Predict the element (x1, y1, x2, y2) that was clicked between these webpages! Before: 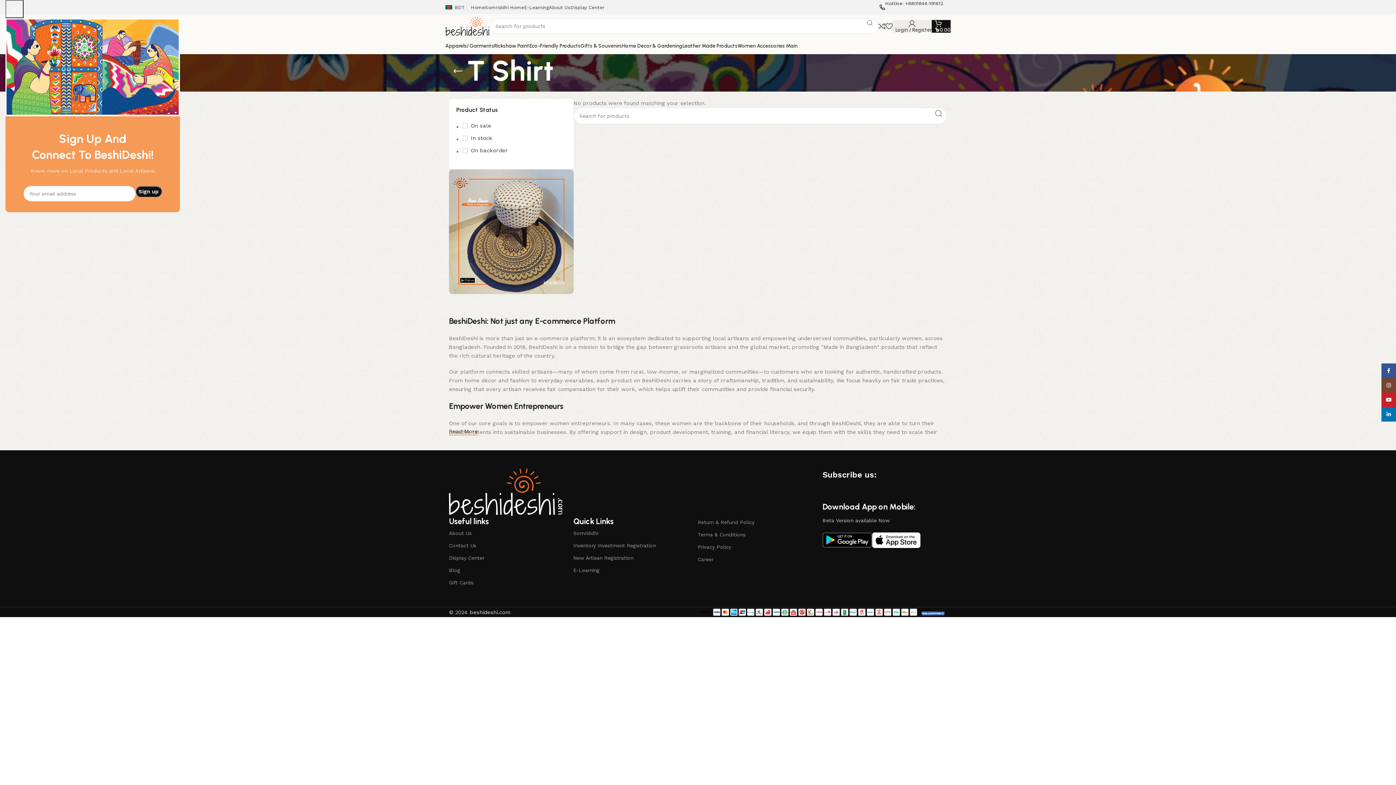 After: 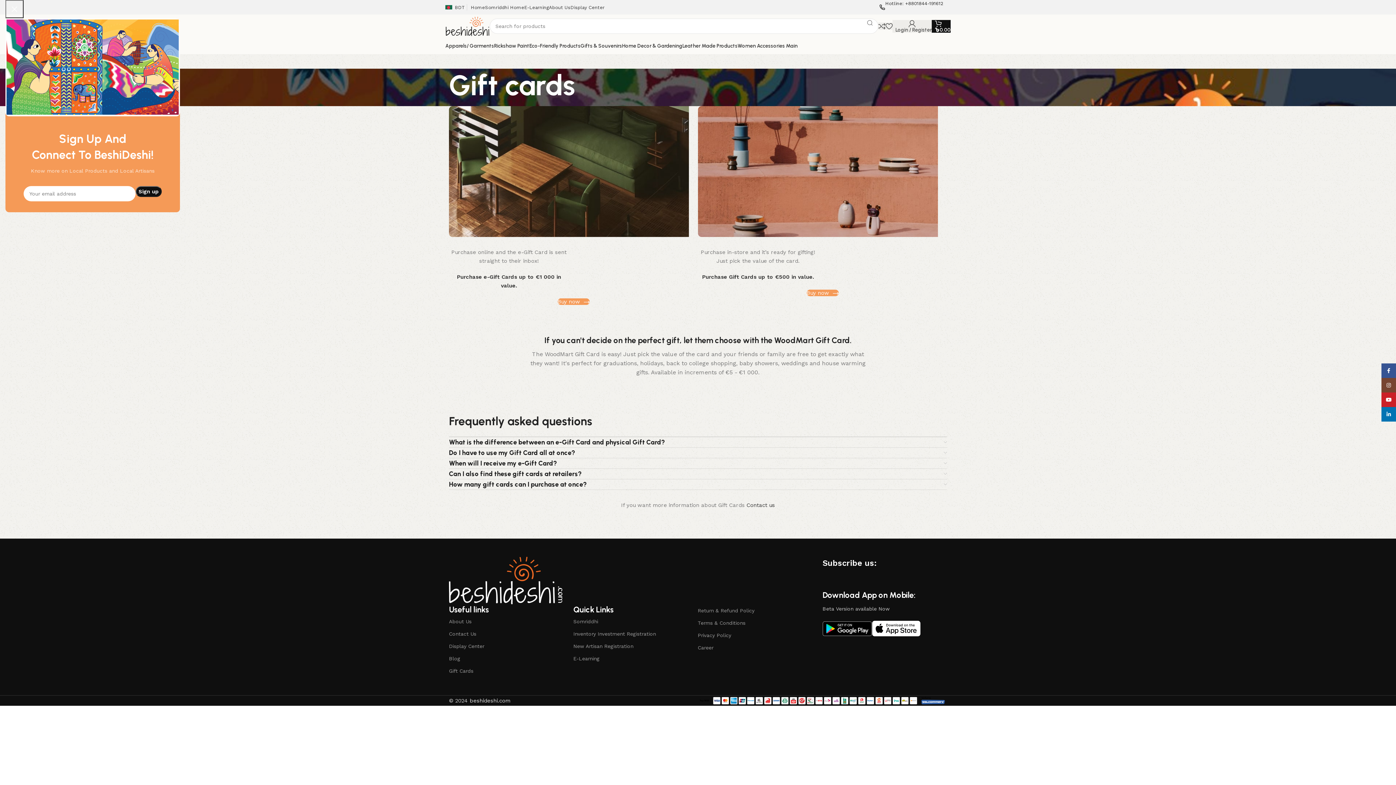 Action: bbox: (449, 576, 573, 588) label: Gift Cards